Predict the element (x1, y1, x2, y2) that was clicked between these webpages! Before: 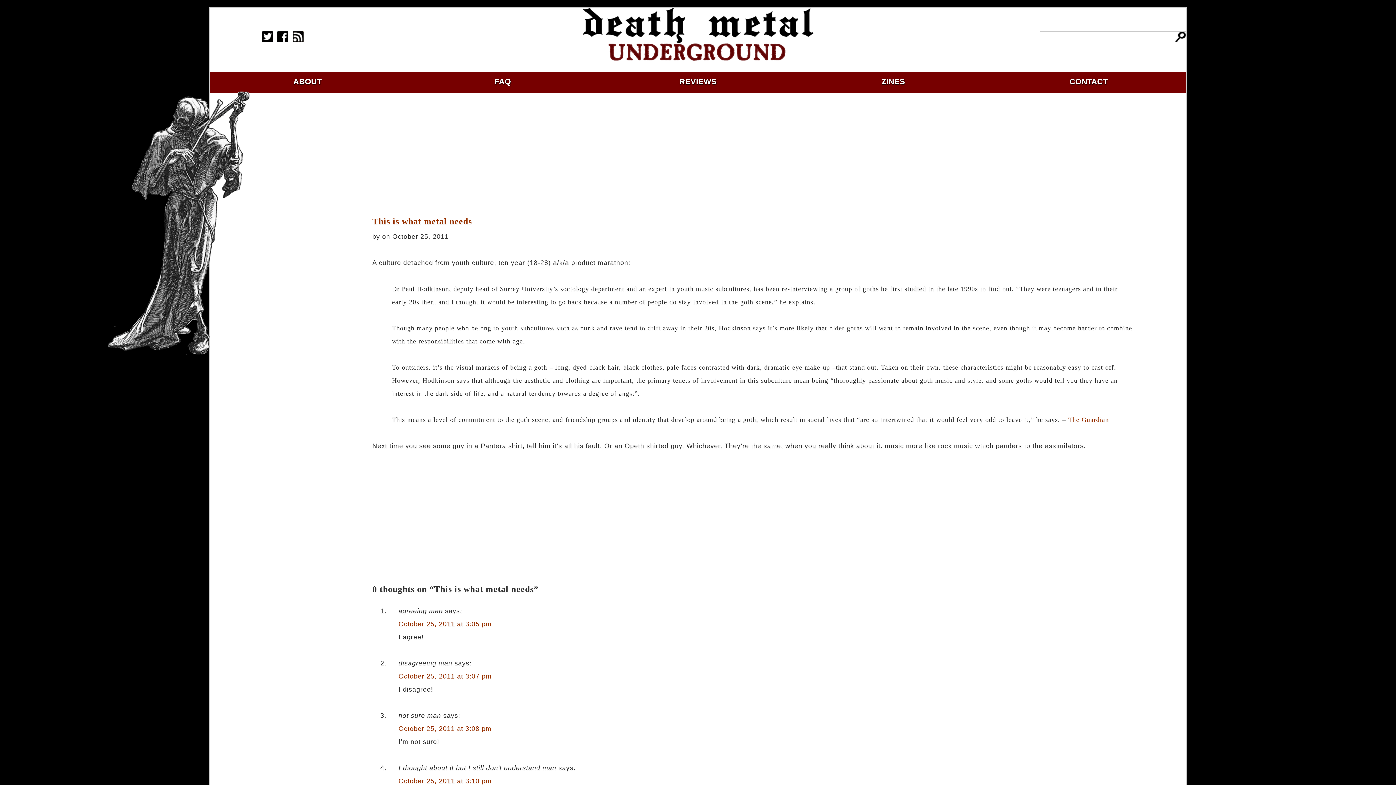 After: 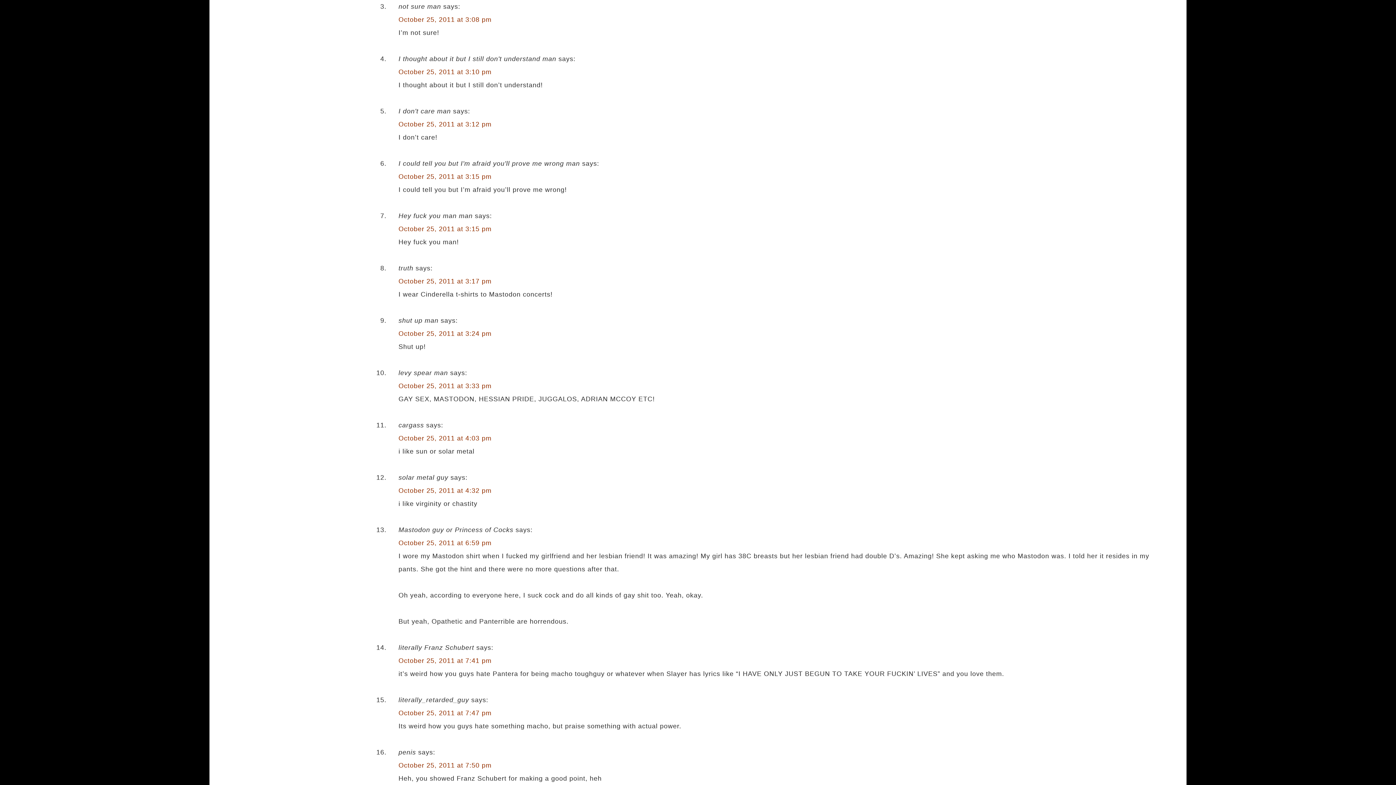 Action: bbox: (398, 725, 491, 732) label: October 25, 2011 at 3:08 pm